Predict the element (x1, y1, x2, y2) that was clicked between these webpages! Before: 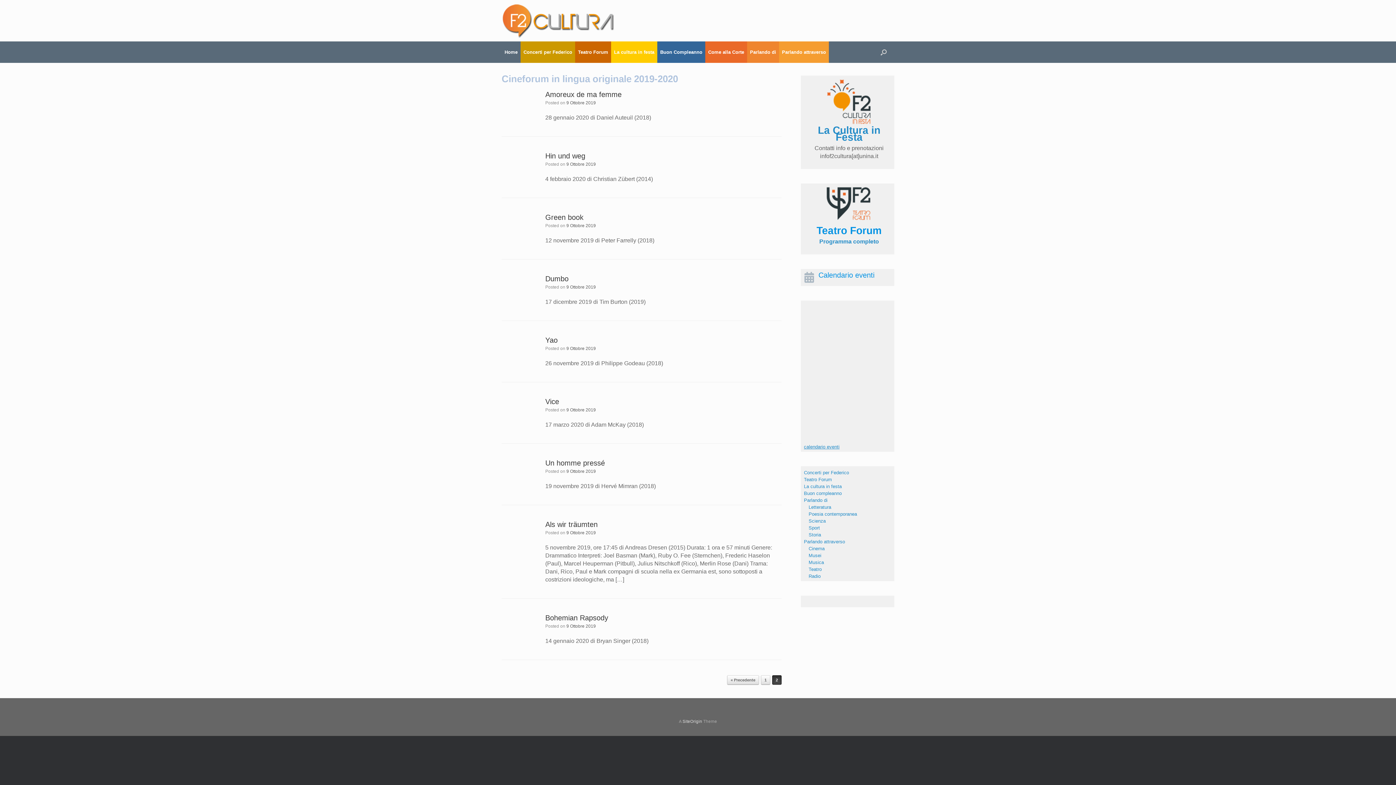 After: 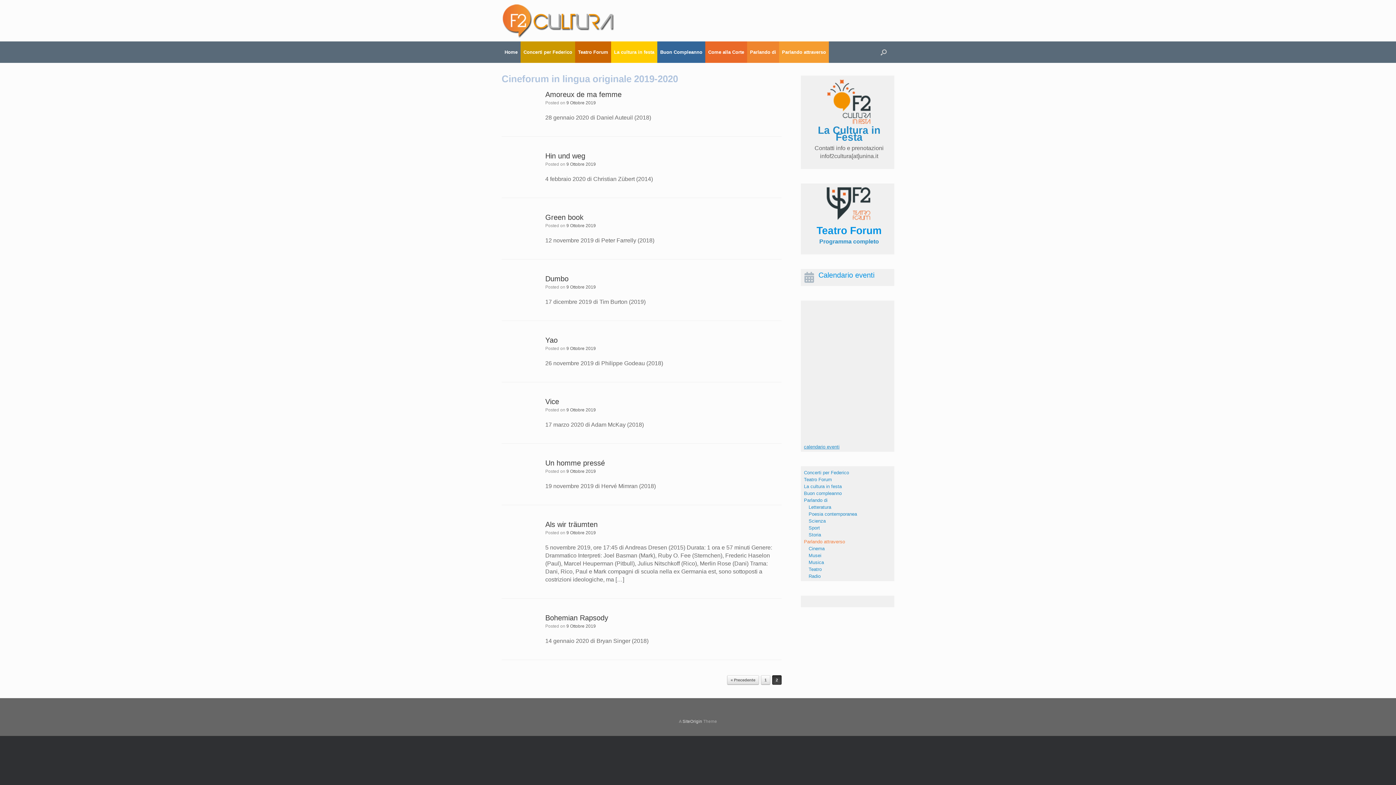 Action: label: Parlando attraverso bbox: (804, 539, 845, 544)